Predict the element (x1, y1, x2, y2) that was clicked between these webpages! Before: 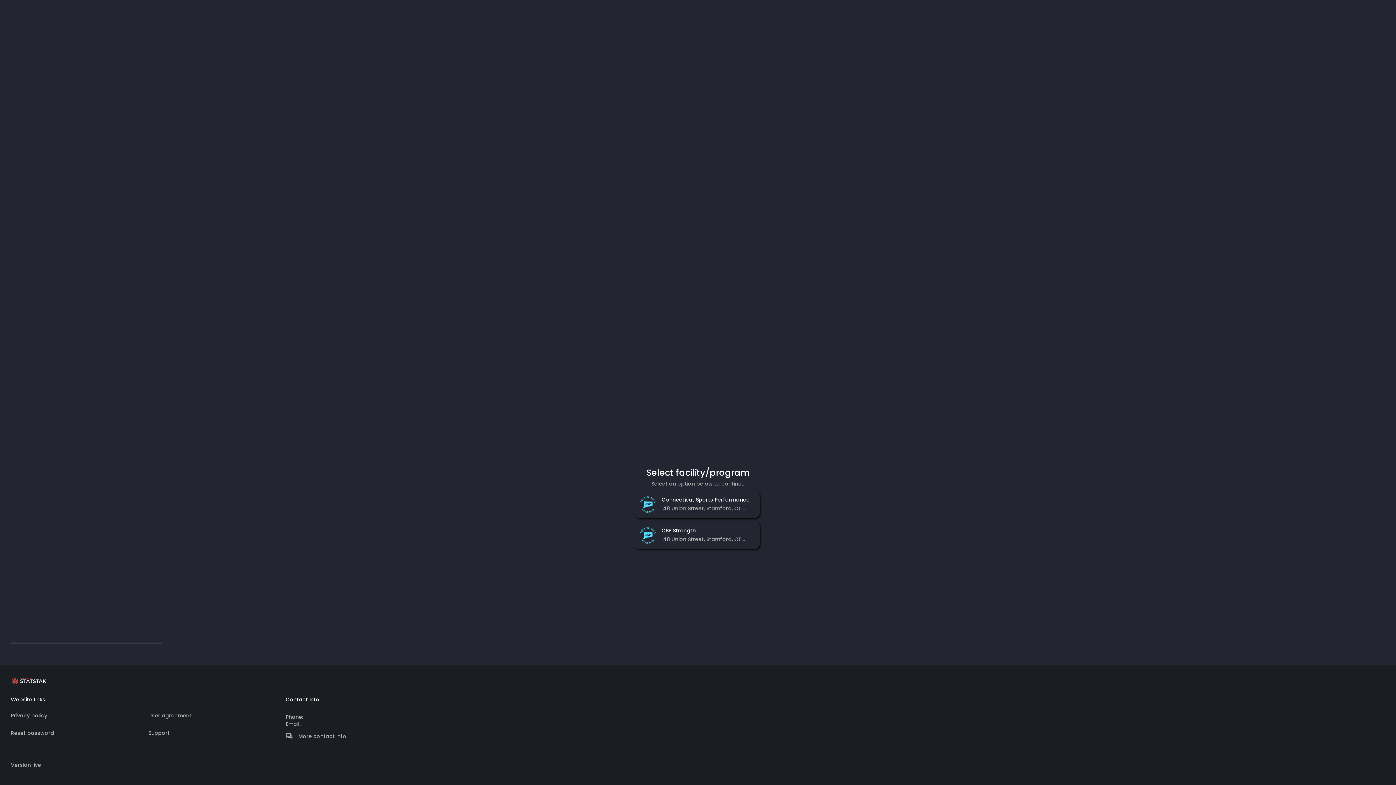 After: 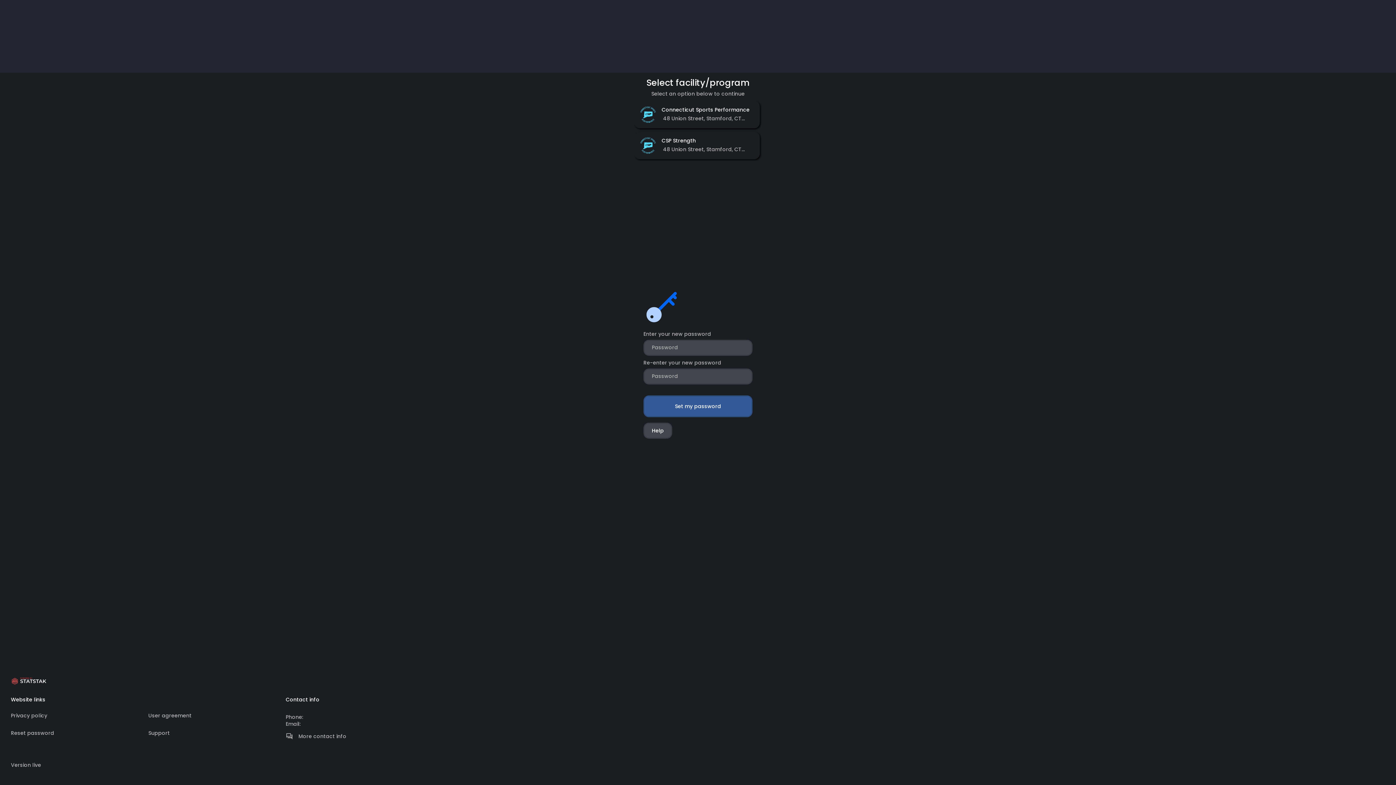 Action: bbox: (10, 724, 148, 742) label: Reset password